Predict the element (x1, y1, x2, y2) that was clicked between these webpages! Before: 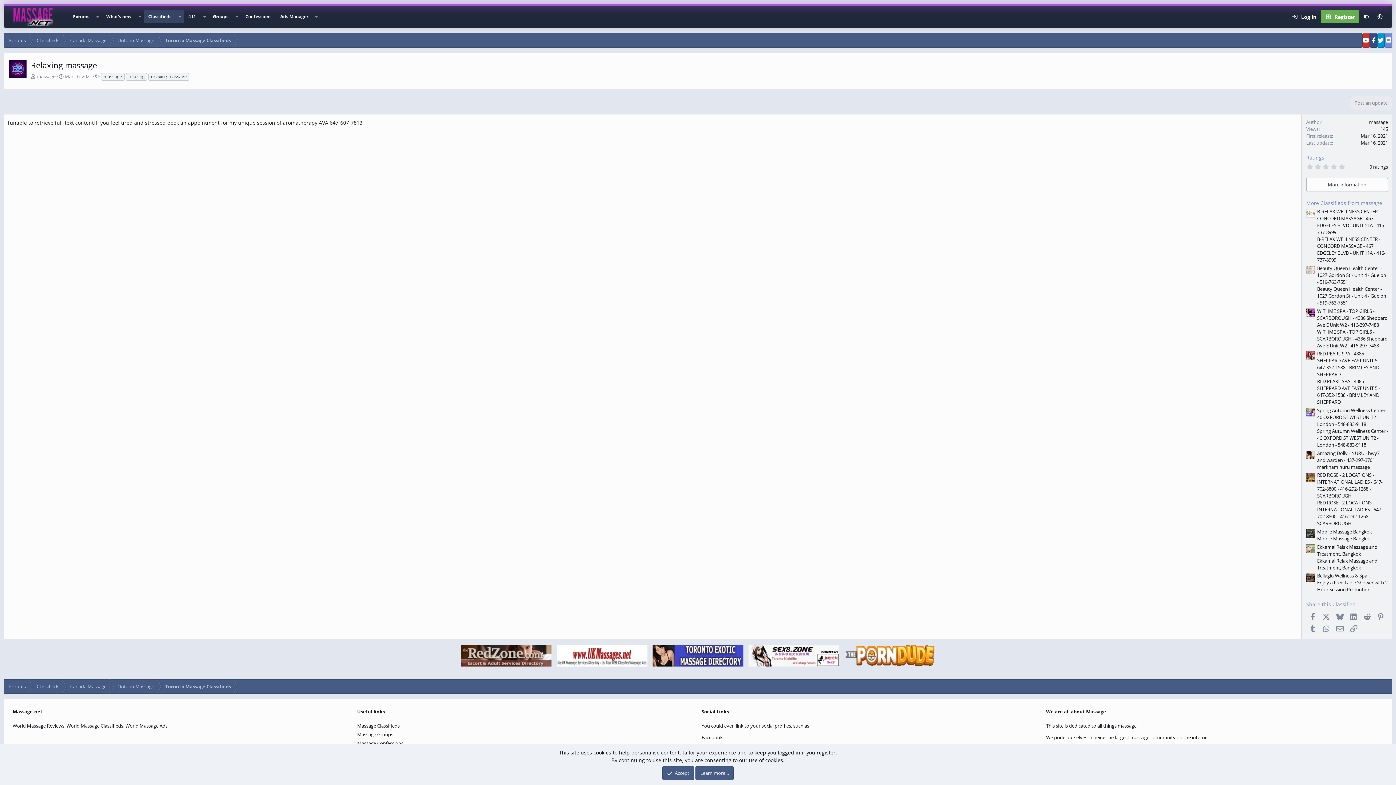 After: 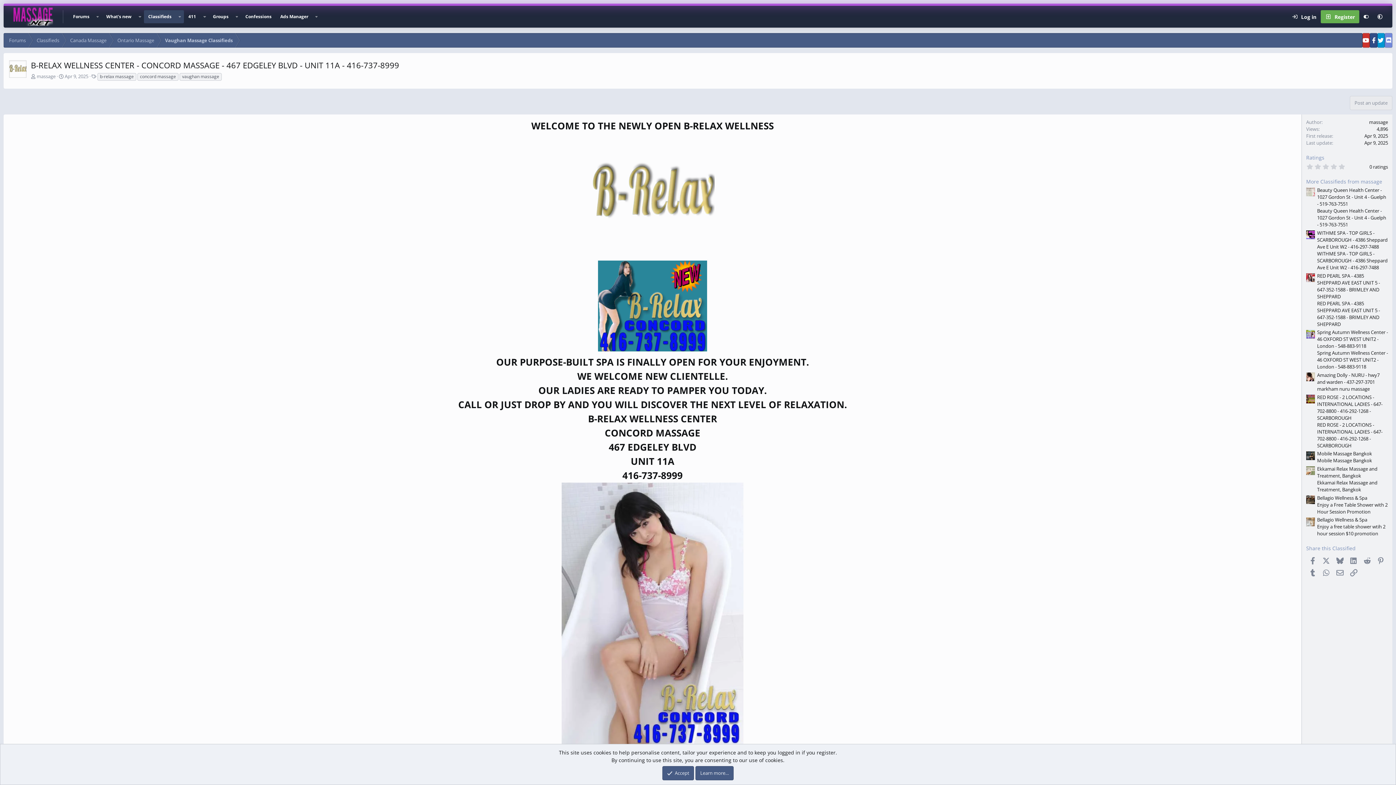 Action: bbox: (1317, 208, 1385, 235) label: B-RELAX WELLNESS CENTER - CONCORD MASSAGE - 467 EDGELEY BLVD - UNIT 11A - 416-737-8999